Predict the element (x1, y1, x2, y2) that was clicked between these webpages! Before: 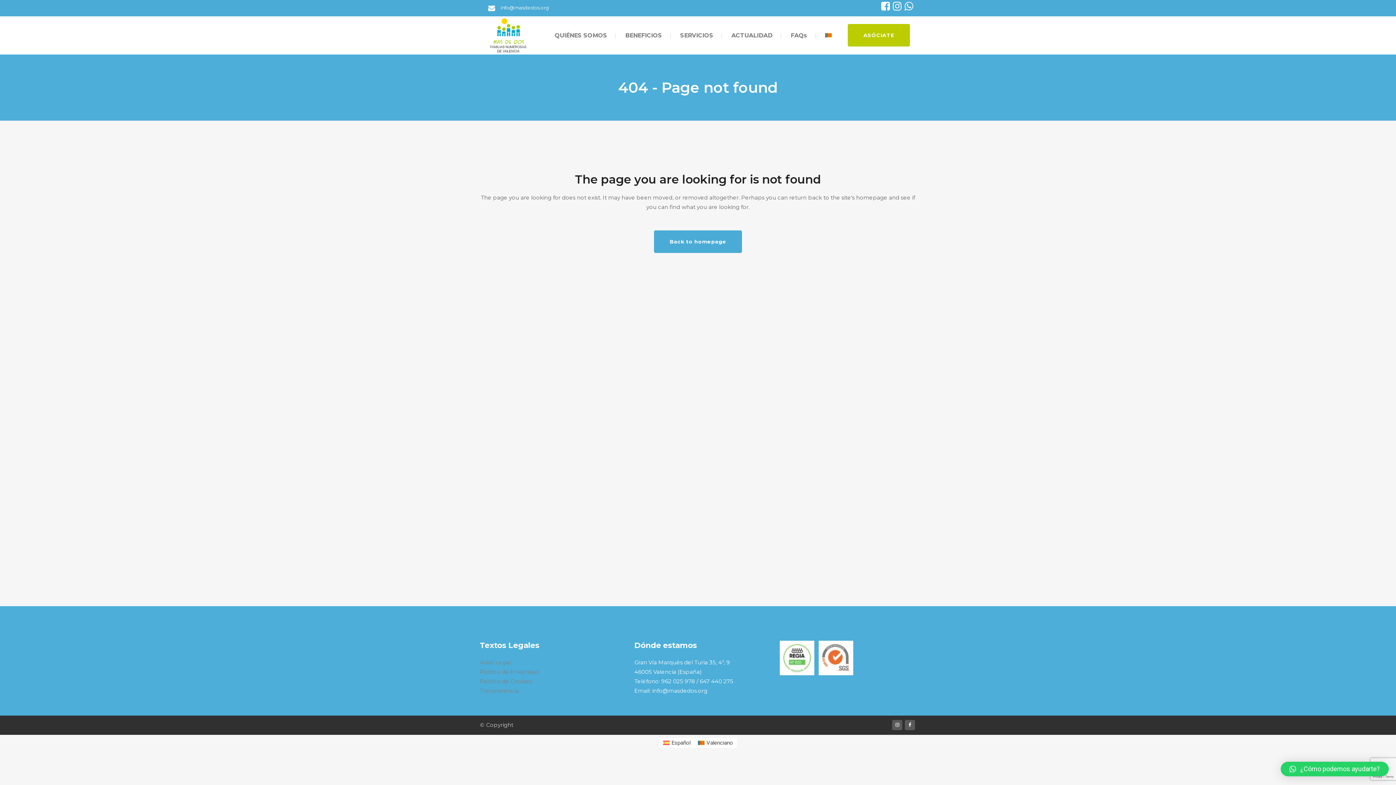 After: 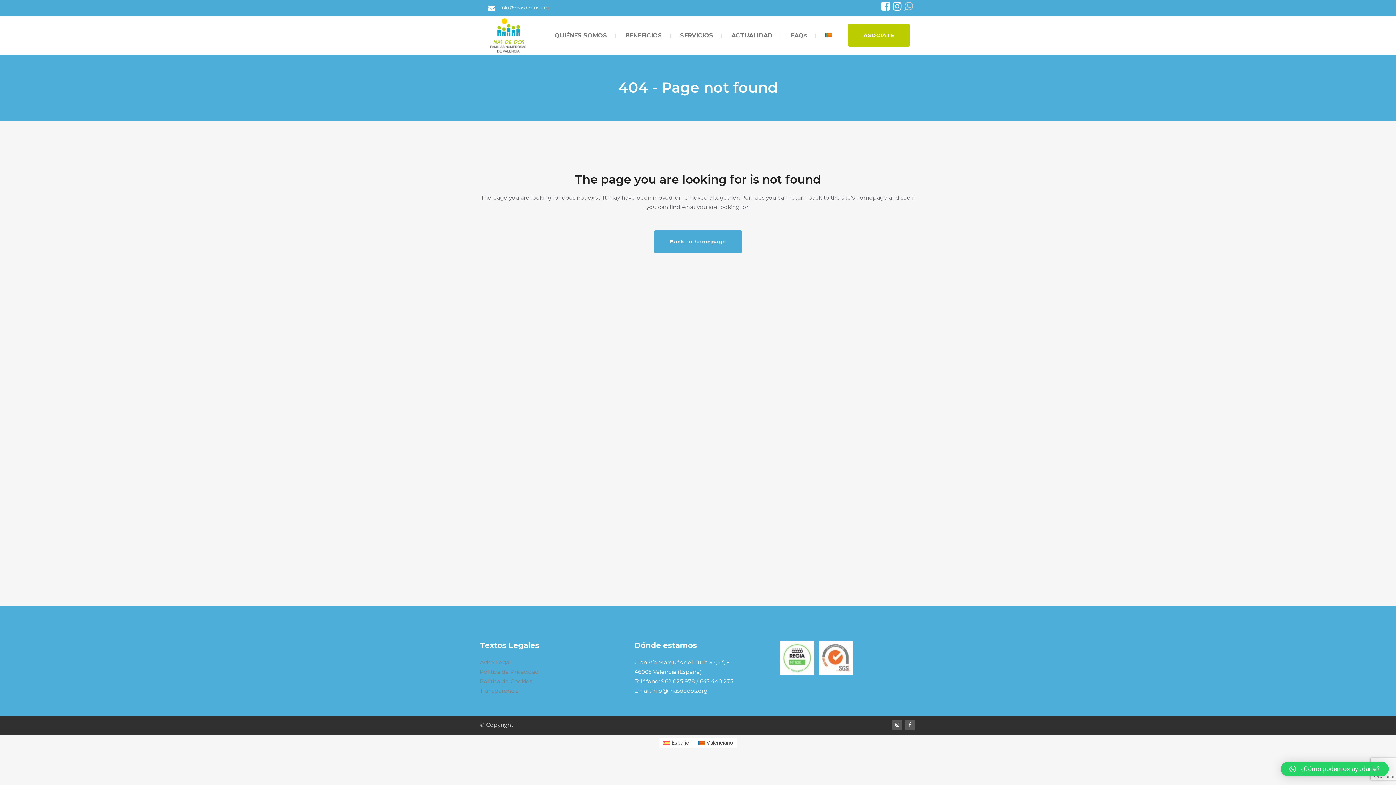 Action: bbox: (904, 0, 916, 16)